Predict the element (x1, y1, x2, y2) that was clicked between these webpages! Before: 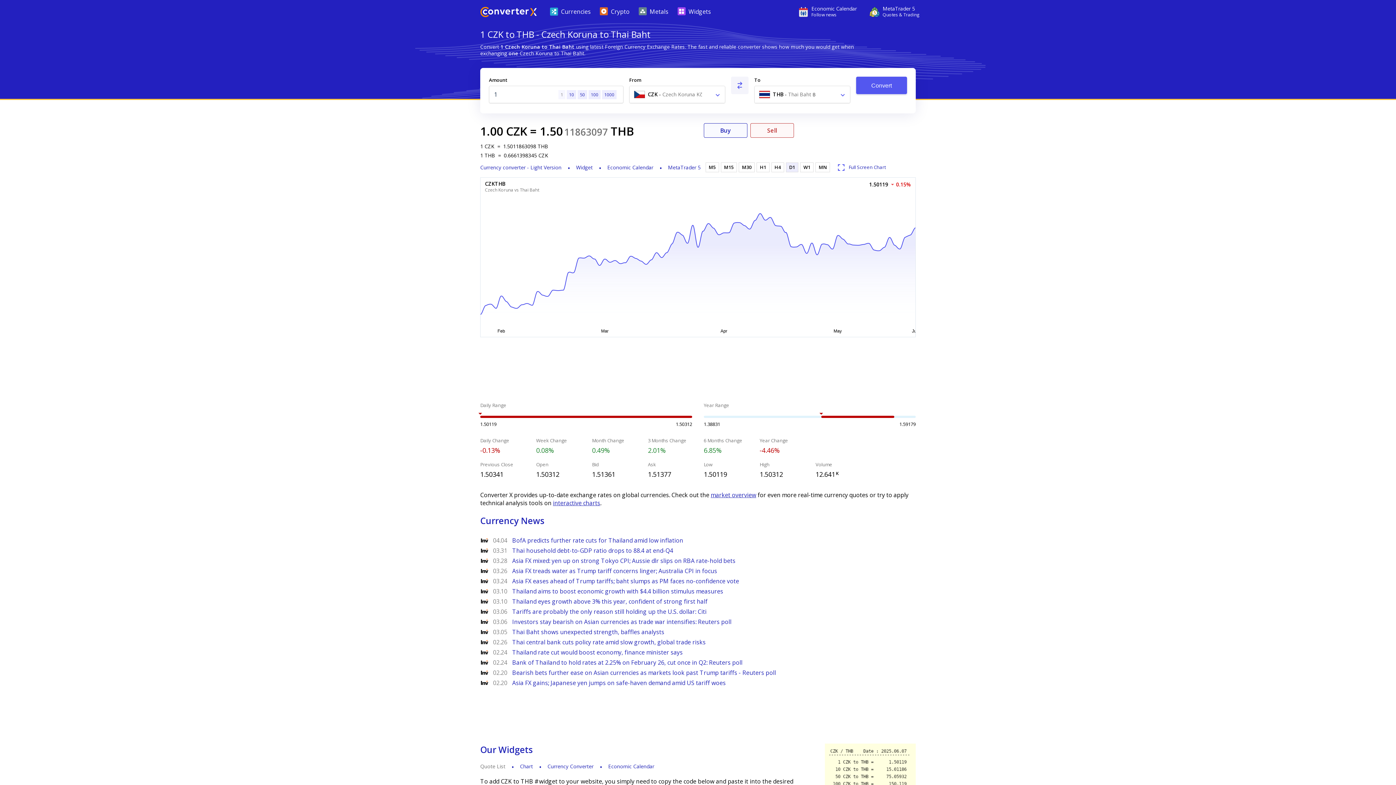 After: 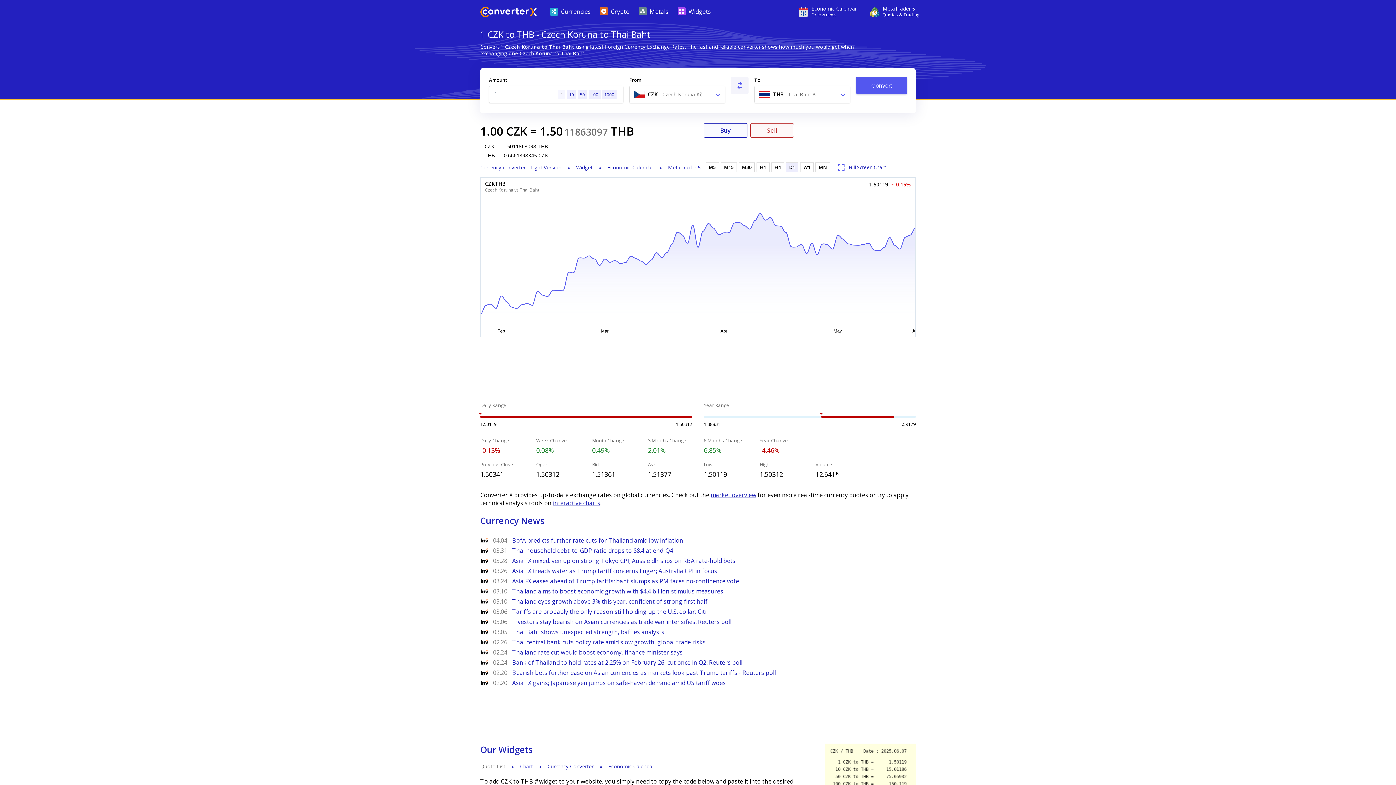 Action: bbox: (520, 763, 532, 770) label: Chart